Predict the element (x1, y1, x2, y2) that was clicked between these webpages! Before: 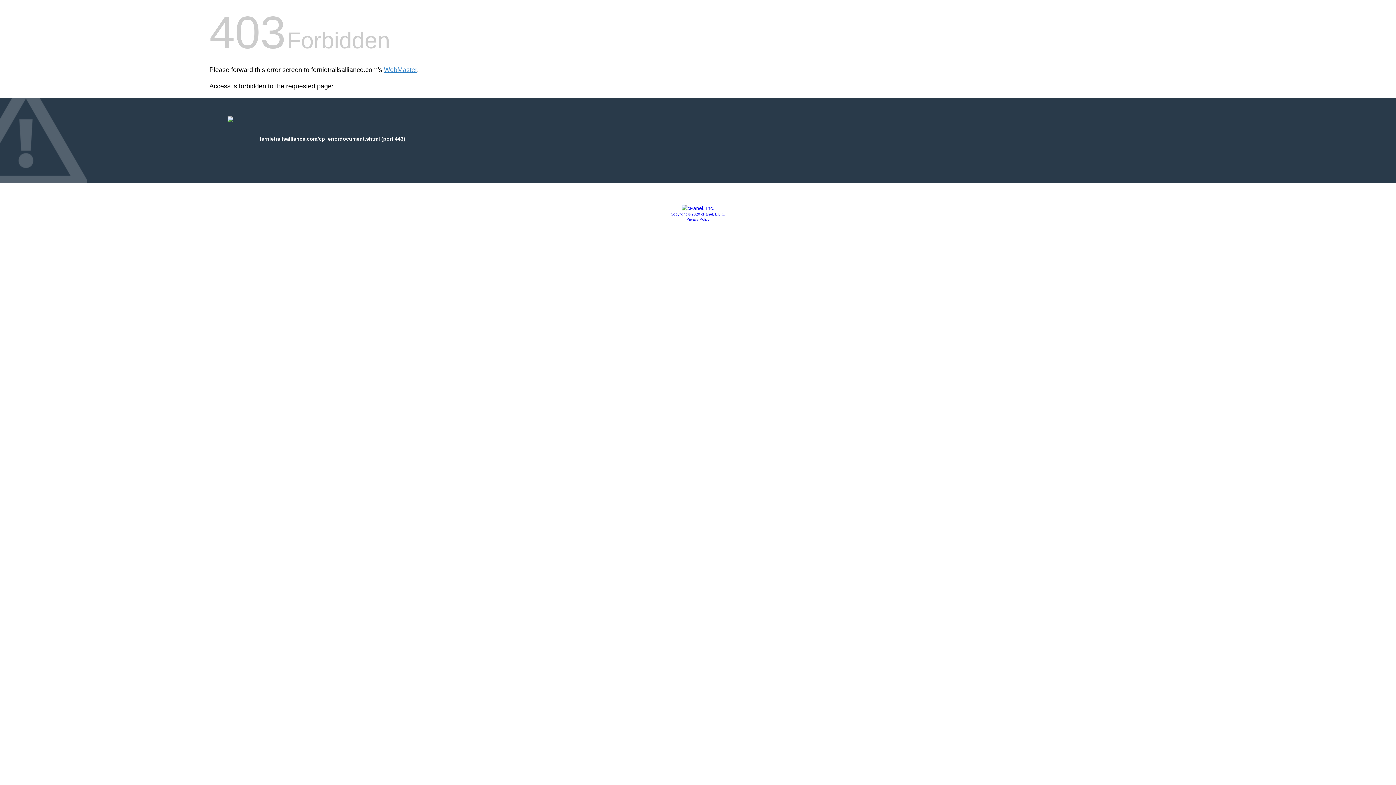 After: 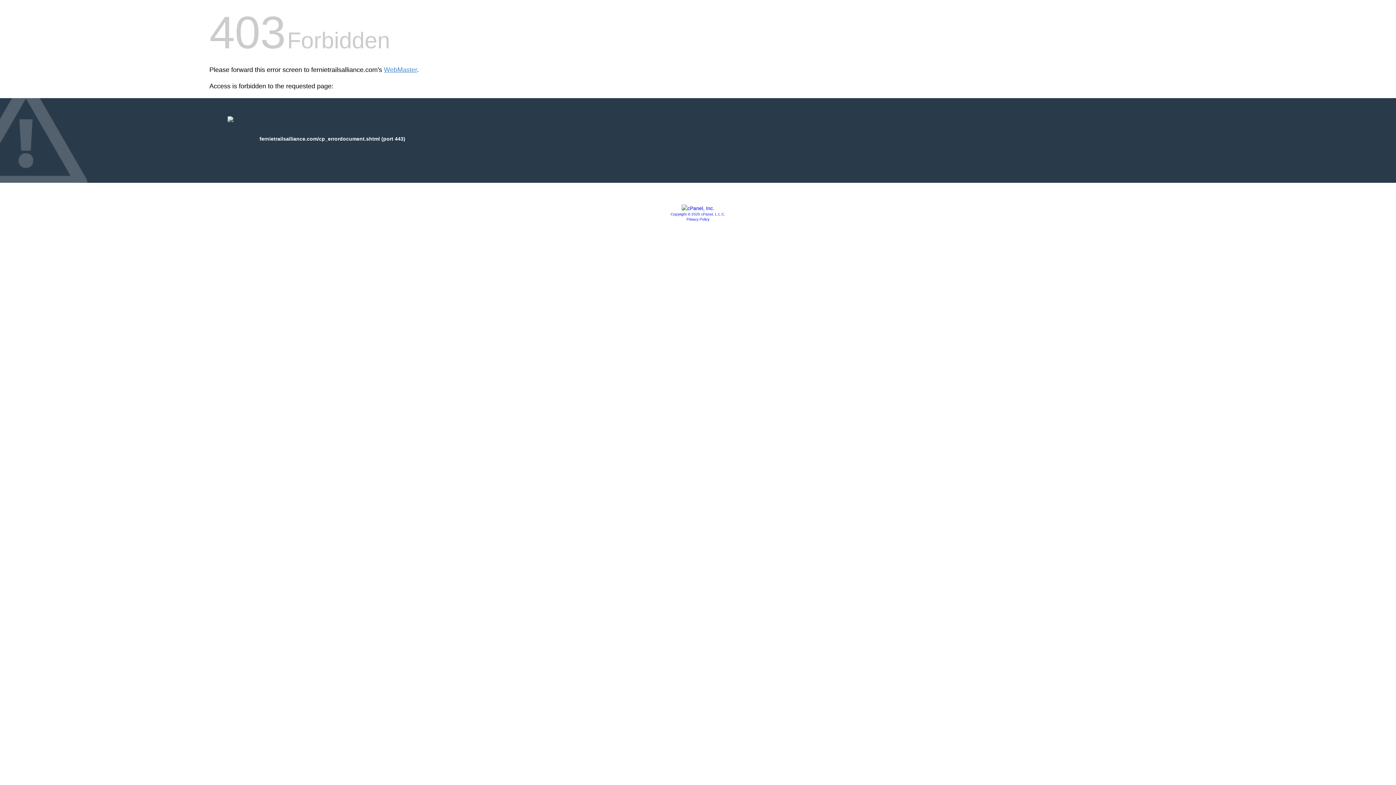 Action: bbox: (681, 205, 714, 211)